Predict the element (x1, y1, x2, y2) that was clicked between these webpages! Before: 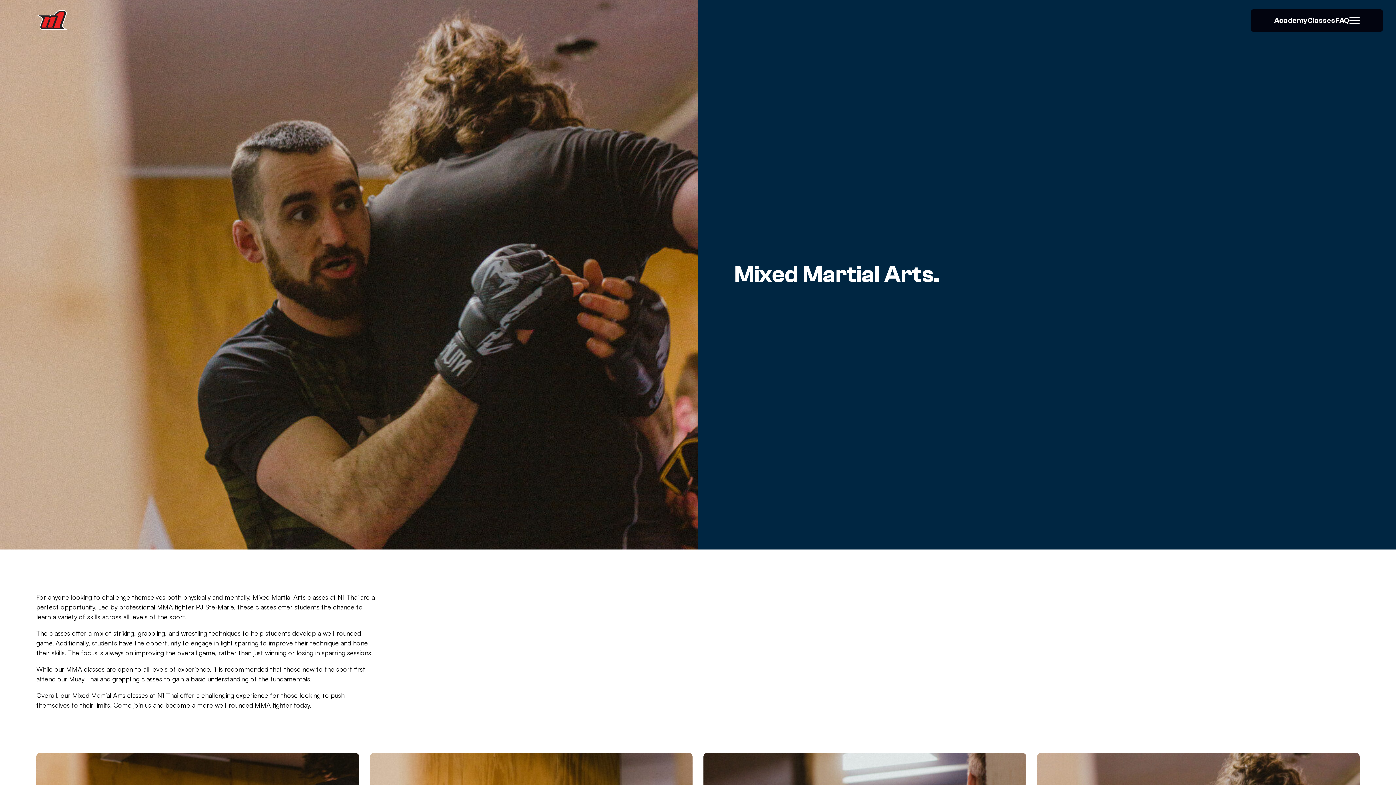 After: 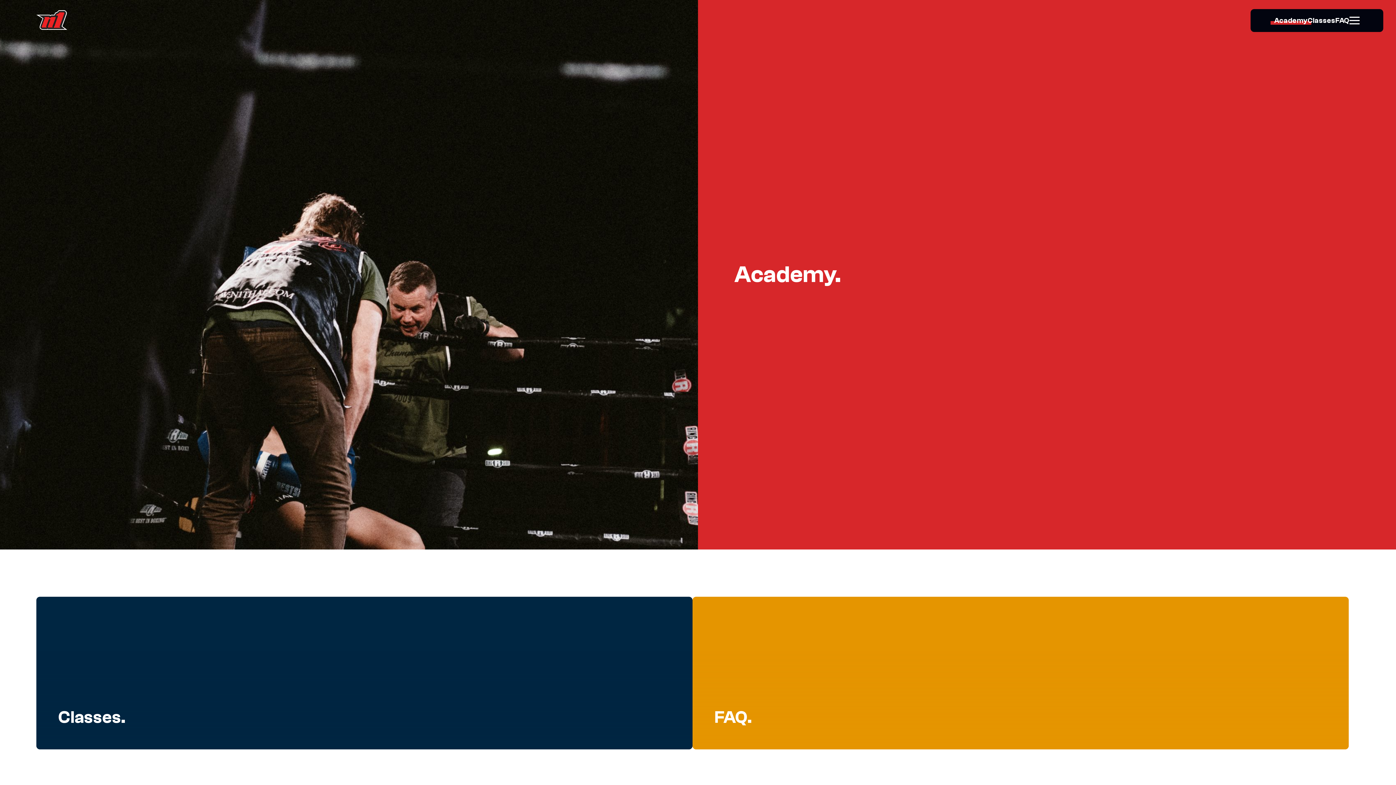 Action: label: Academy bbox: (1274, 16, 1308, 24)